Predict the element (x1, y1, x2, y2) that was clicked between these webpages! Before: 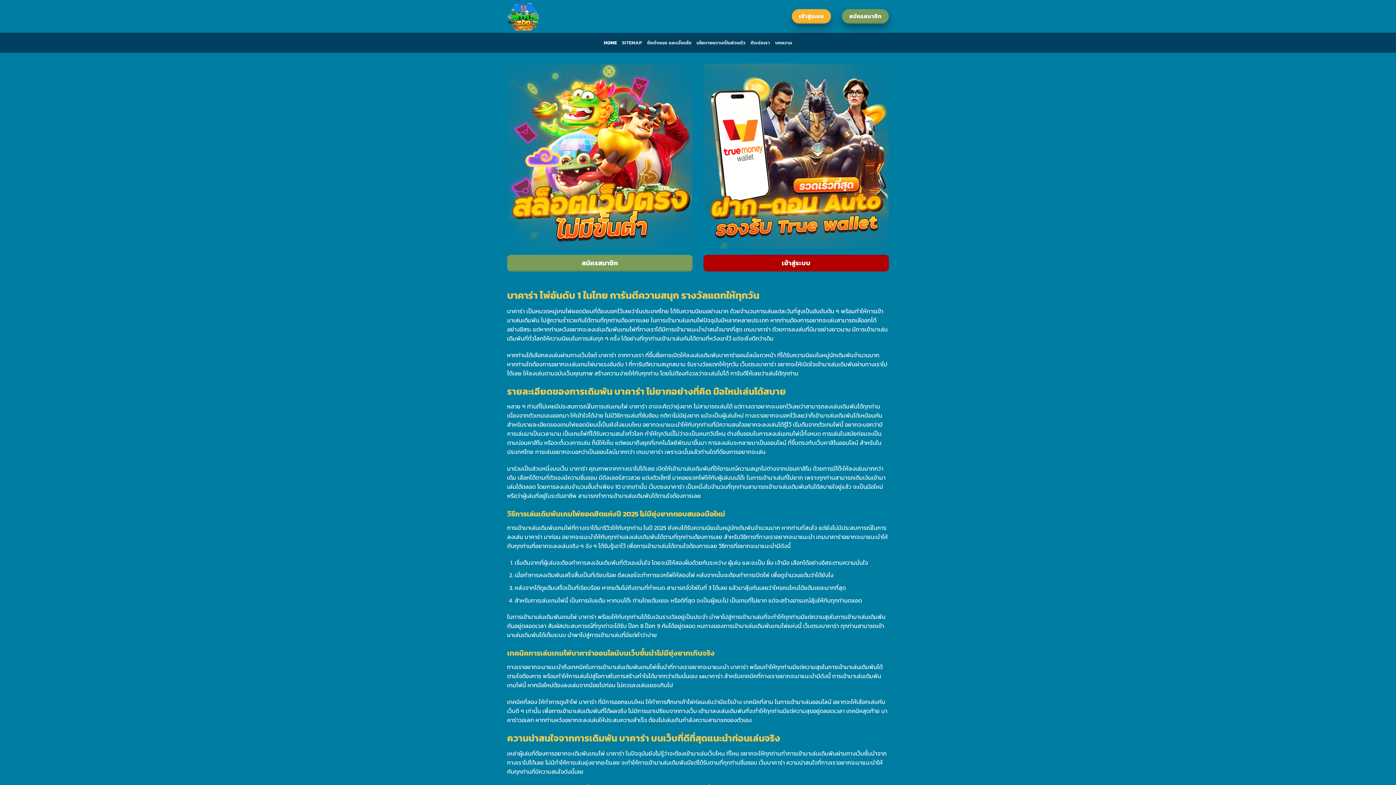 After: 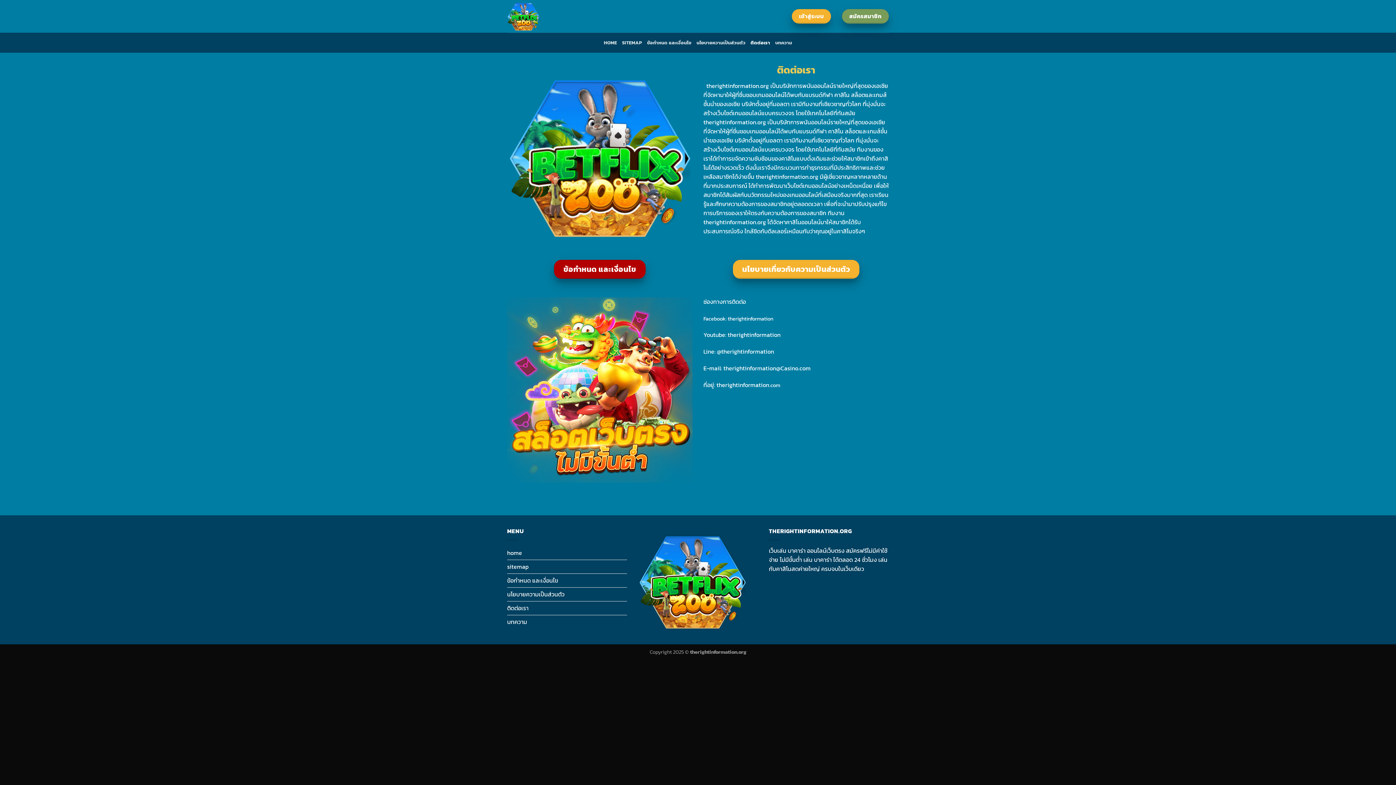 Action: label: ติดต่อเรา bbox: (750, 35, 770, 50)